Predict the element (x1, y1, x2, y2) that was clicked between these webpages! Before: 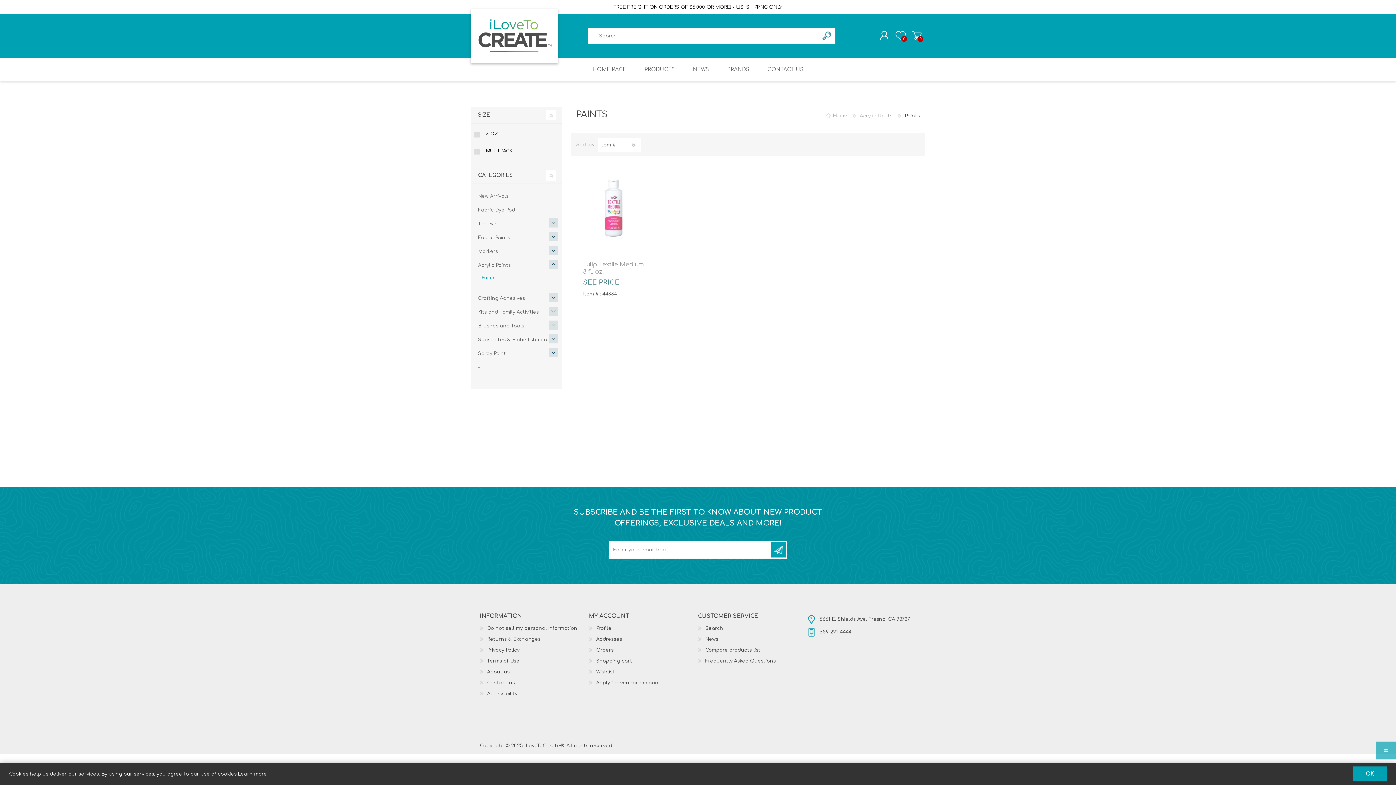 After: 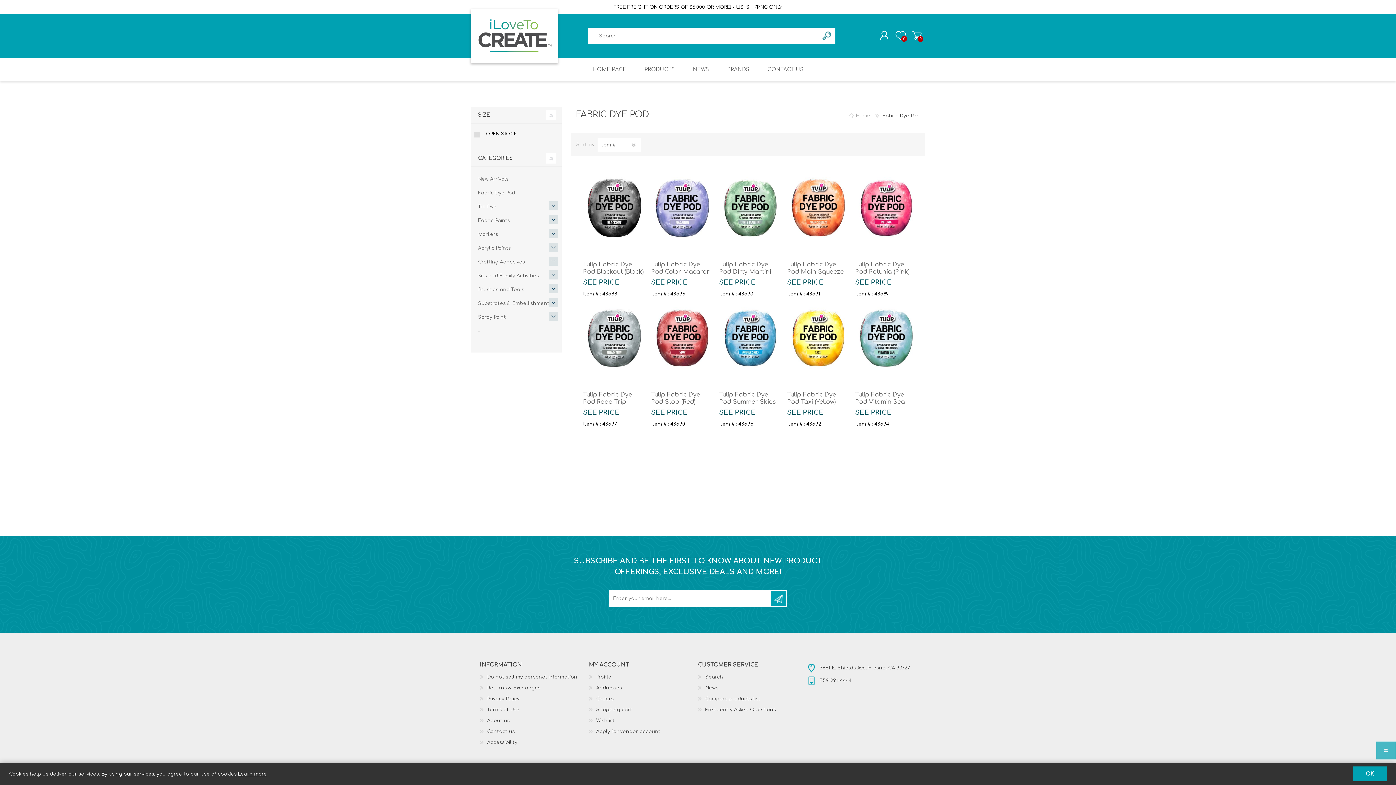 Action: bbox: (478, 204, 515, 215) label: Fabric Dye Pod